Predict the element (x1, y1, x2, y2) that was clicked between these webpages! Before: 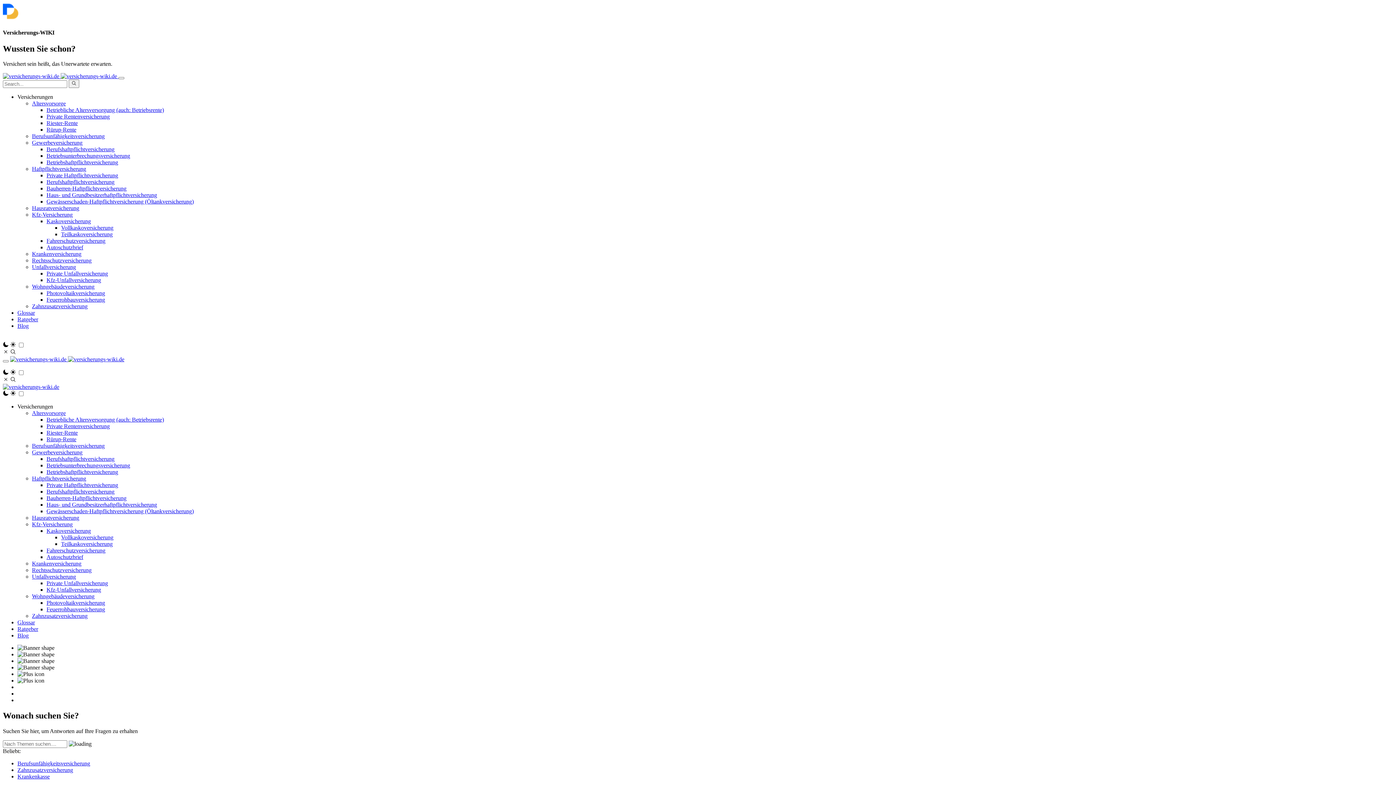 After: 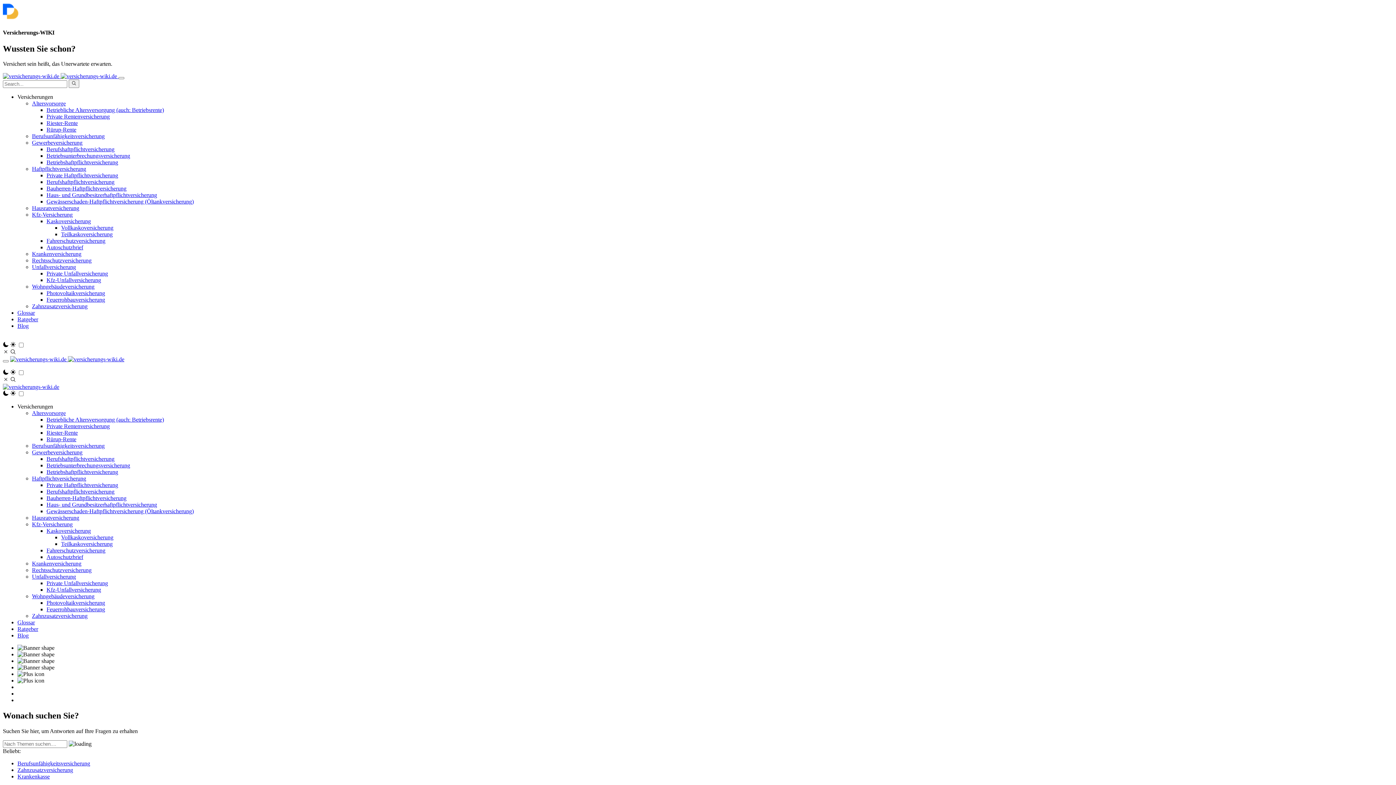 Action: label: Versicherungen bbox: (17, 403, 53, 409)